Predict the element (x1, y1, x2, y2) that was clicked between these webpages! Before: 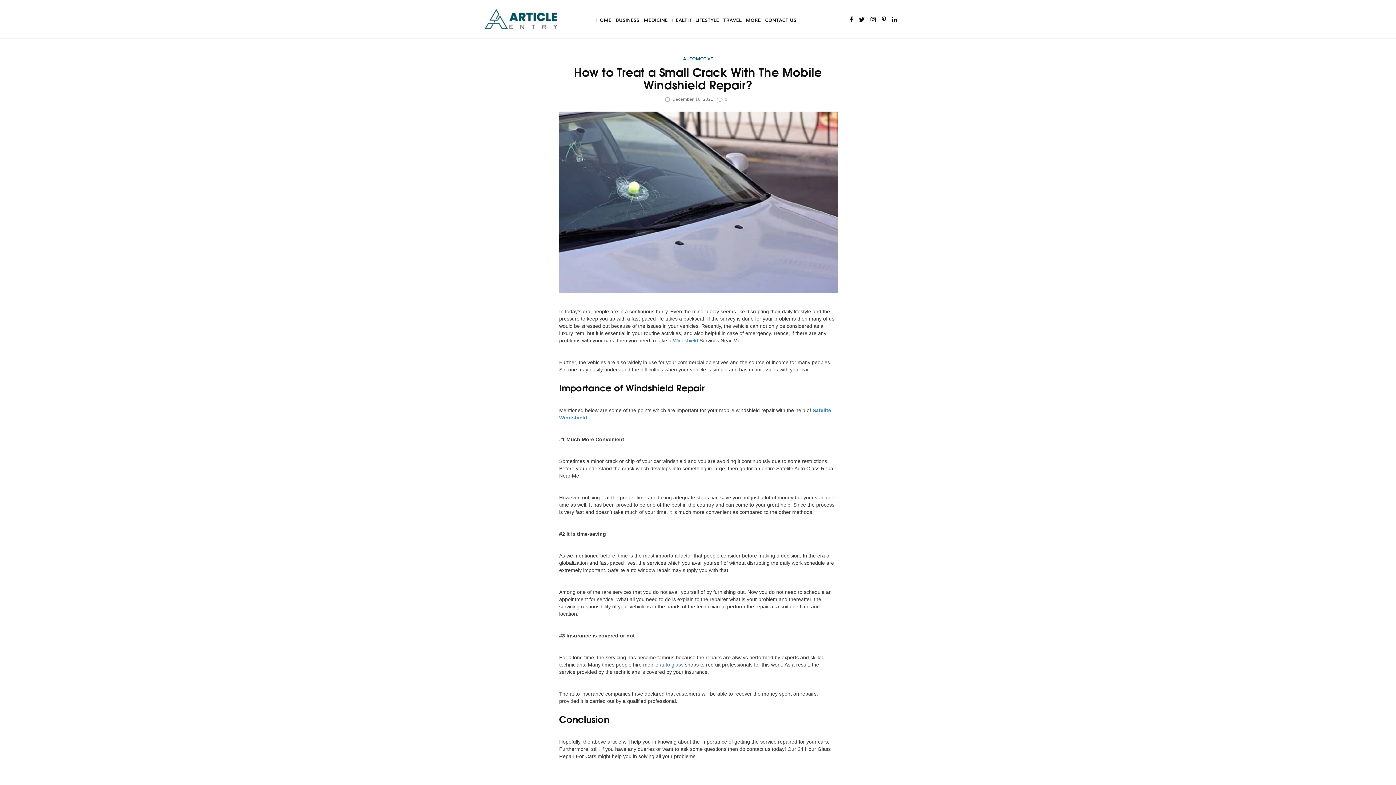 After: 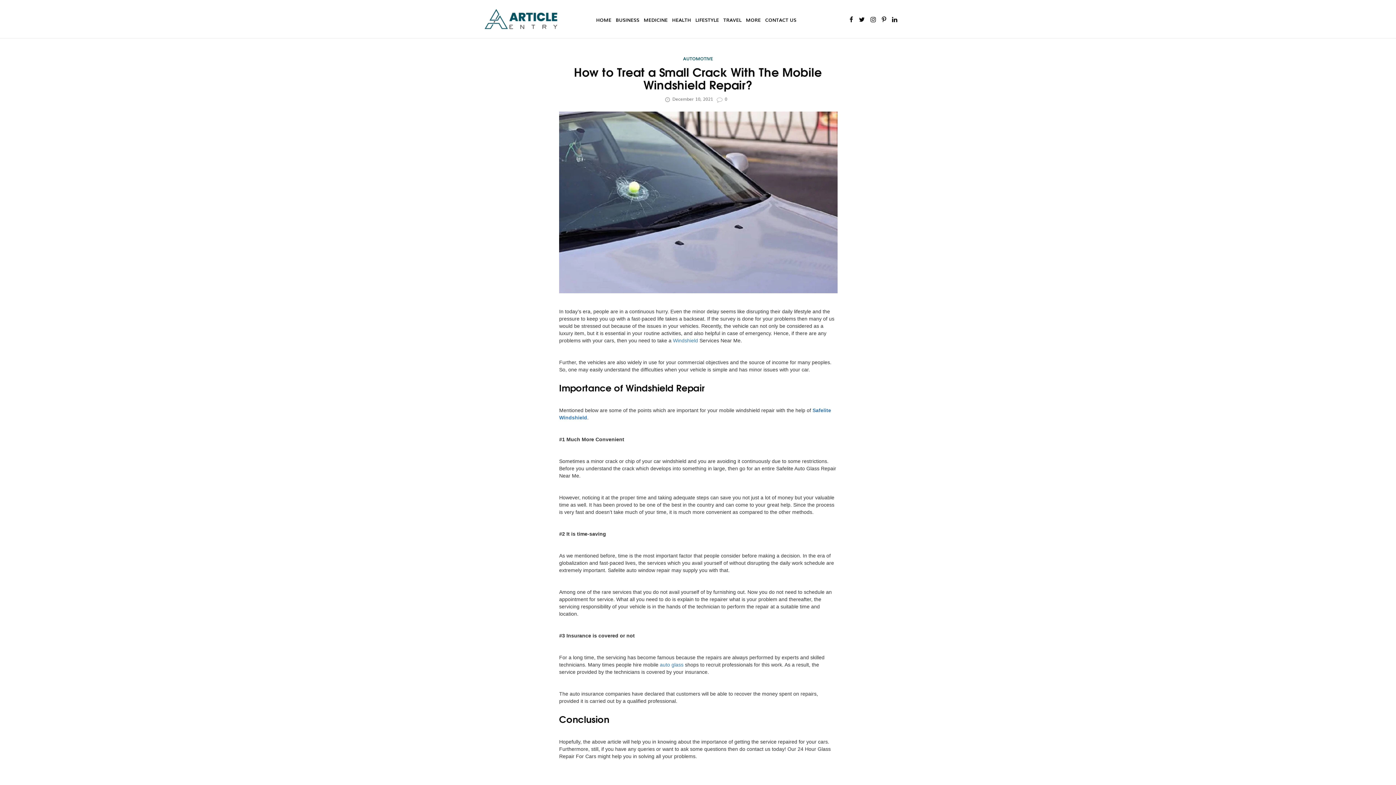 Action: bbox: (673, 337, 699, 343) label: Windshield 